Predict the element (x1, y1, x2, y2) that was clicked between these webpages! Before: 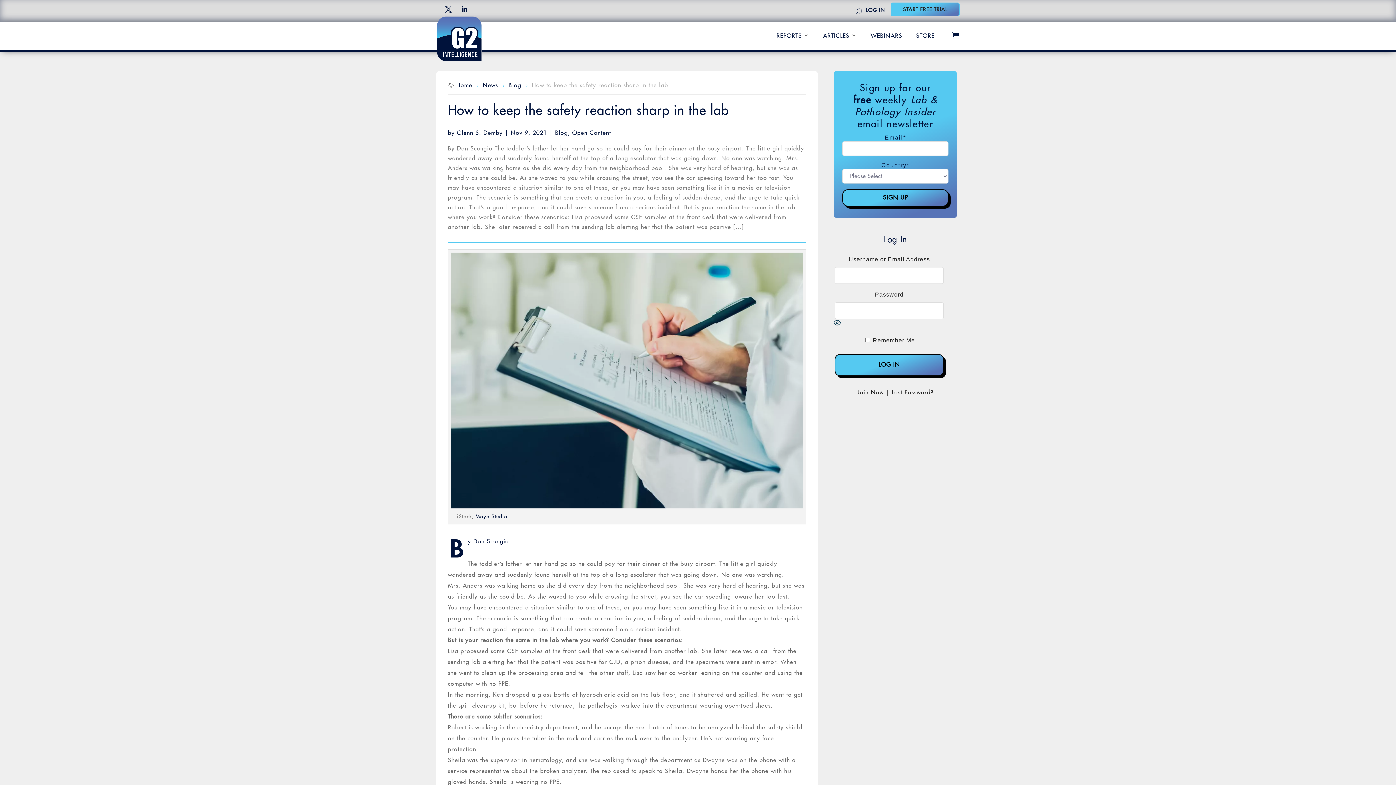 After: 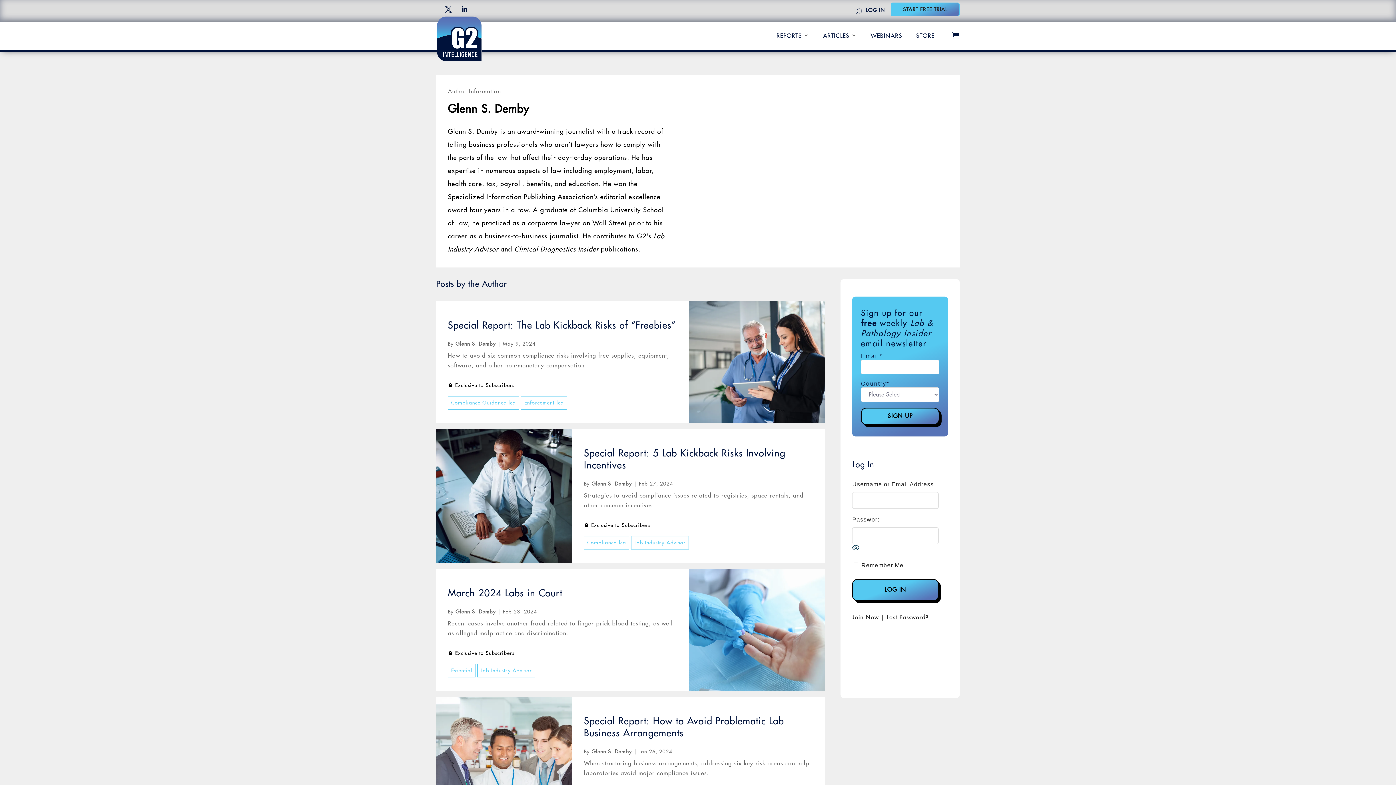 Action: bbox: (457, 130, 502, 136) label: Glenn S. Demby